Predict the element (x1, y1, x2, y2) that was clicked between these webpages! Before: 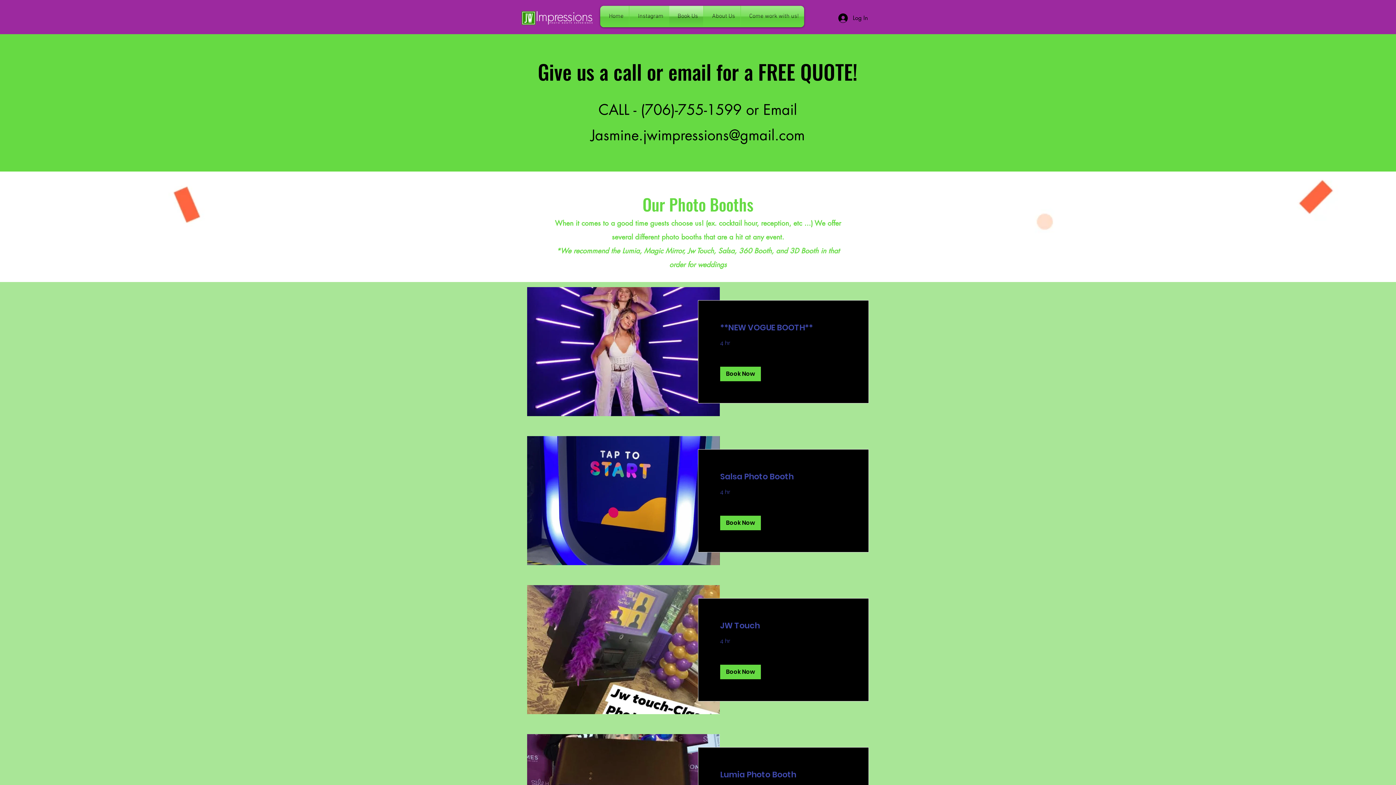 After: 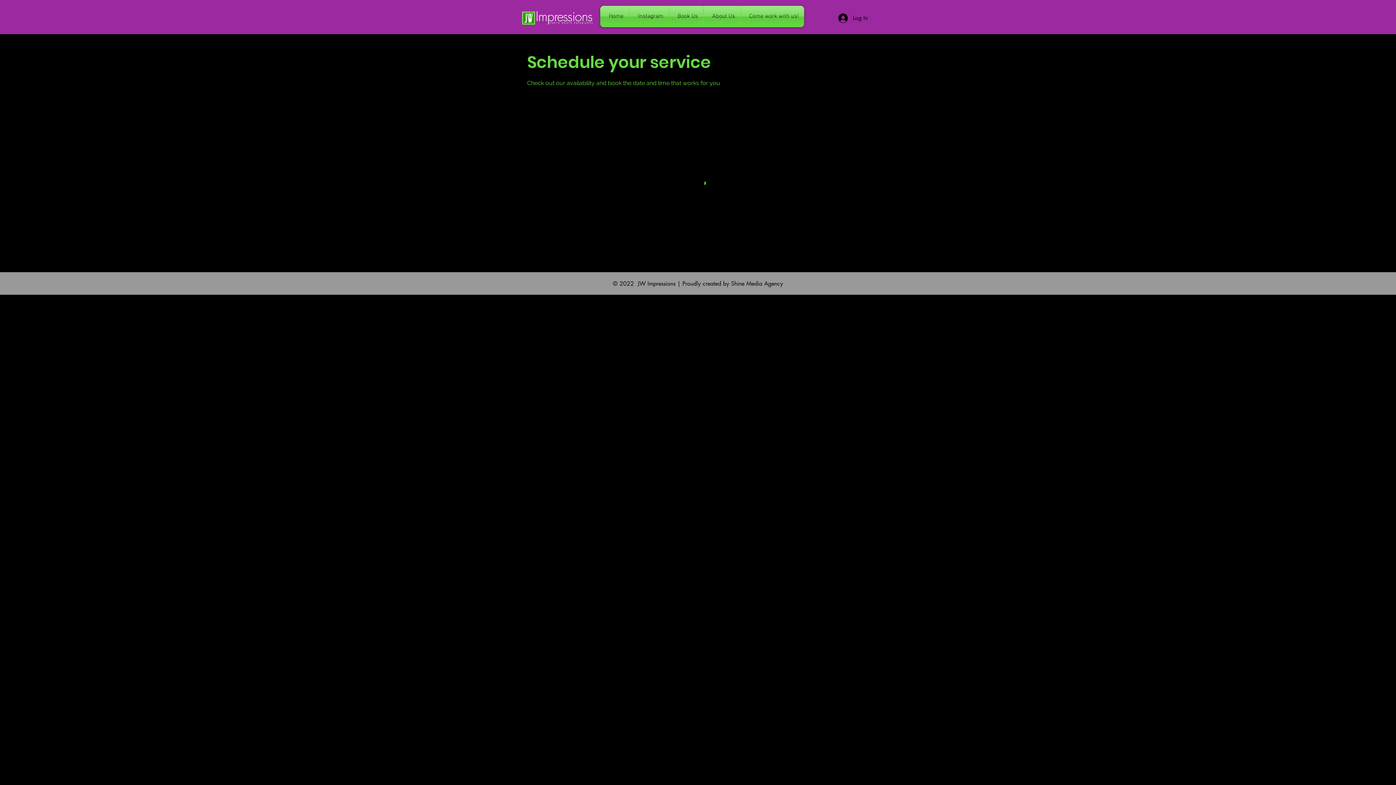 Action: label: Book Now bbox: (720, 515, 761, 530)